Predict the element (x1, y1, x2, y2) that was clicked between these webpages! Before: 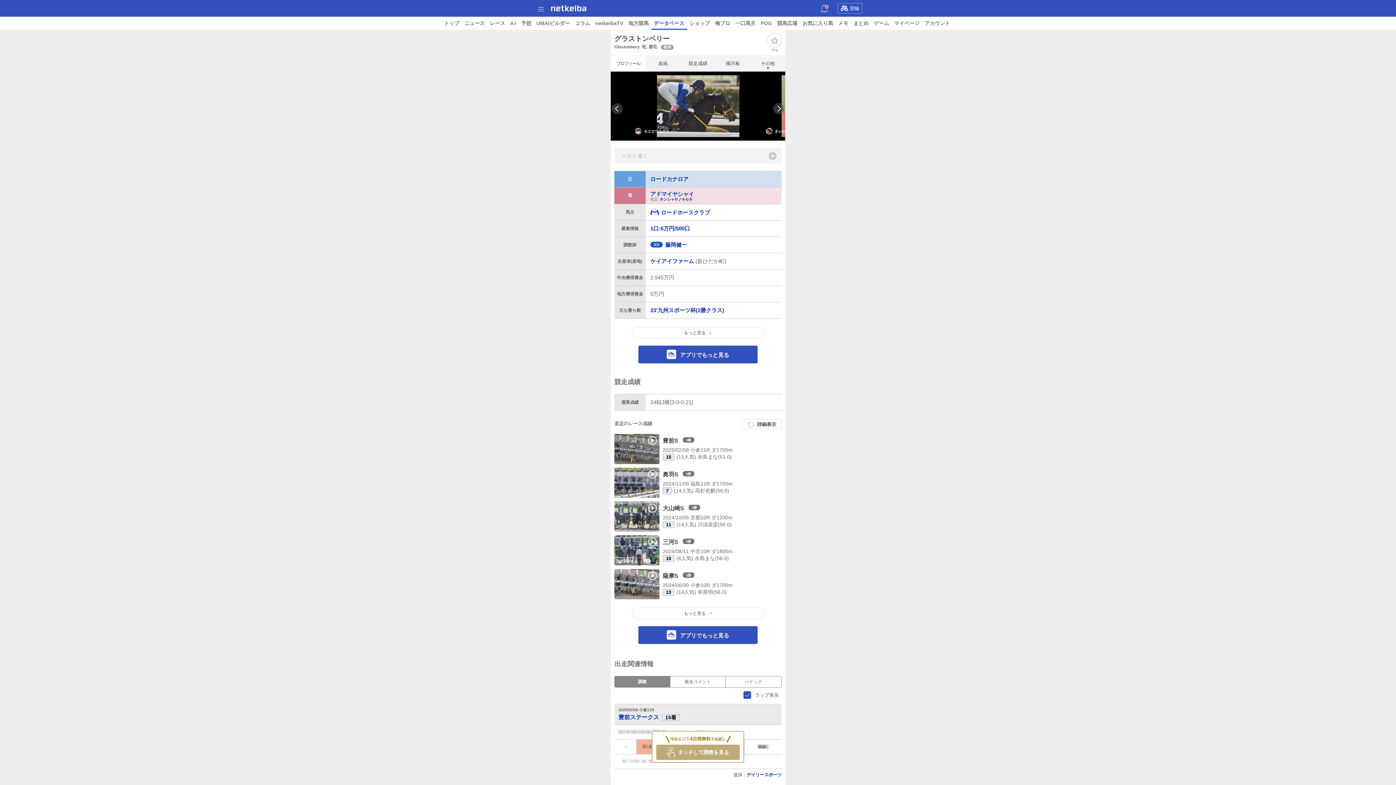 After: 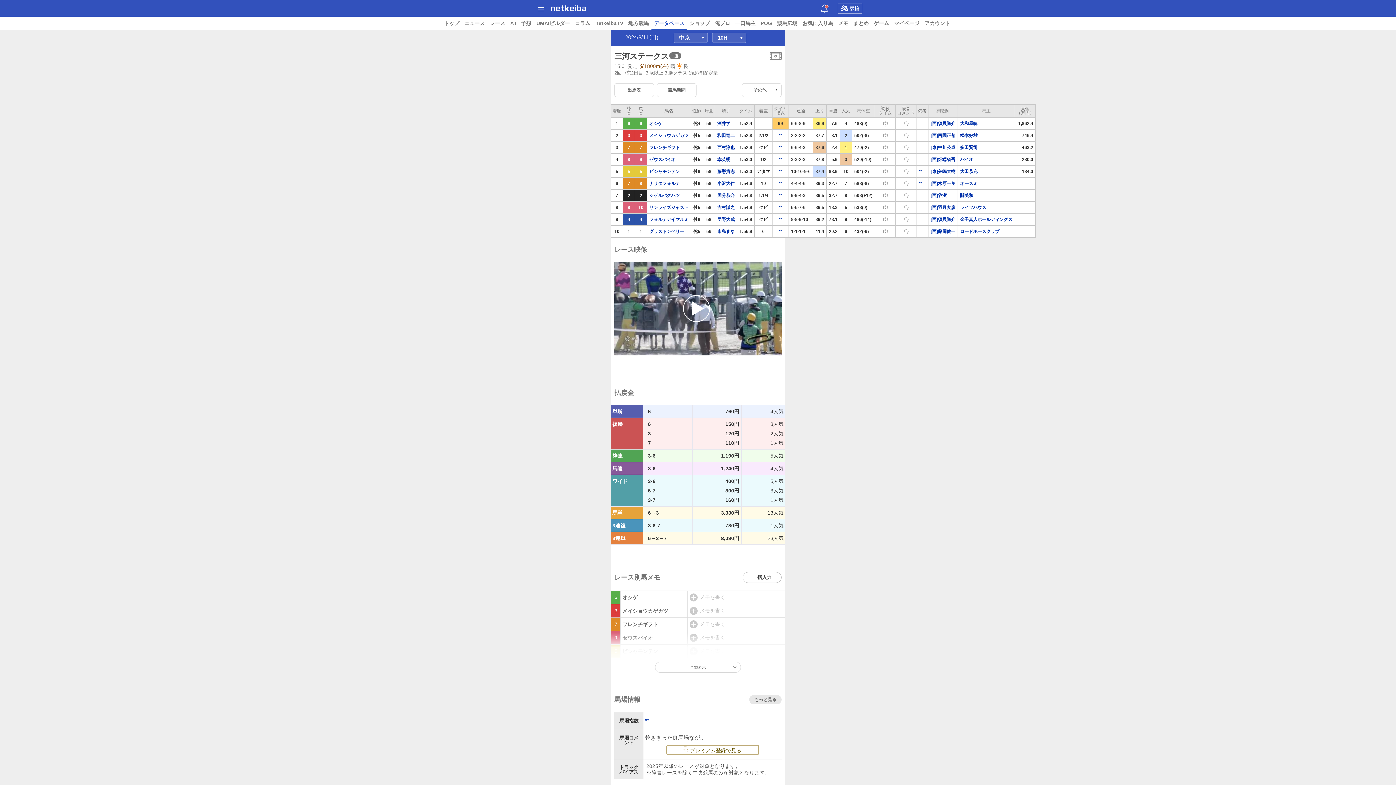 Action: label: 三河S 3勝

2024/08/11 中京10R ダ1800m

10(6人気) 永島まな(56.0) bbox: (662, 535, 781, 565)